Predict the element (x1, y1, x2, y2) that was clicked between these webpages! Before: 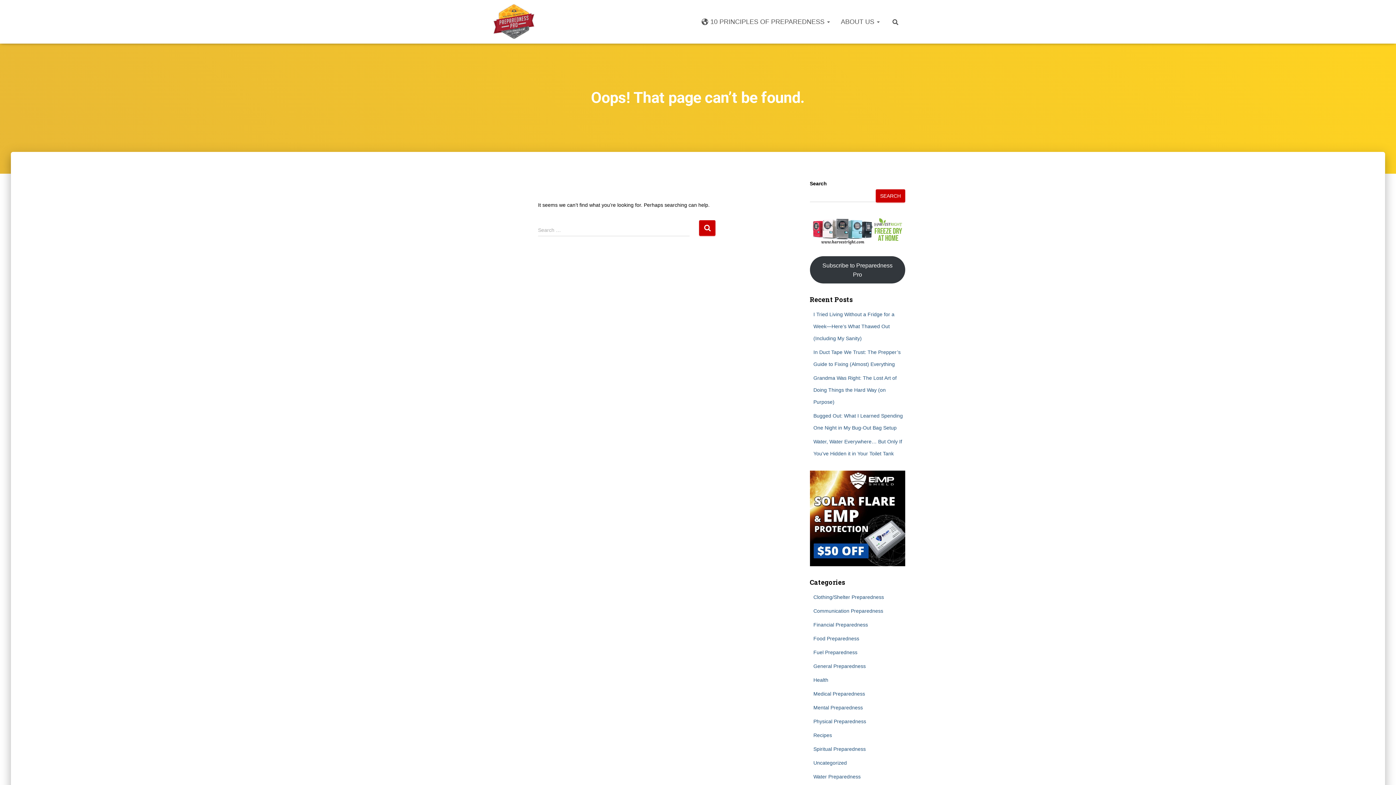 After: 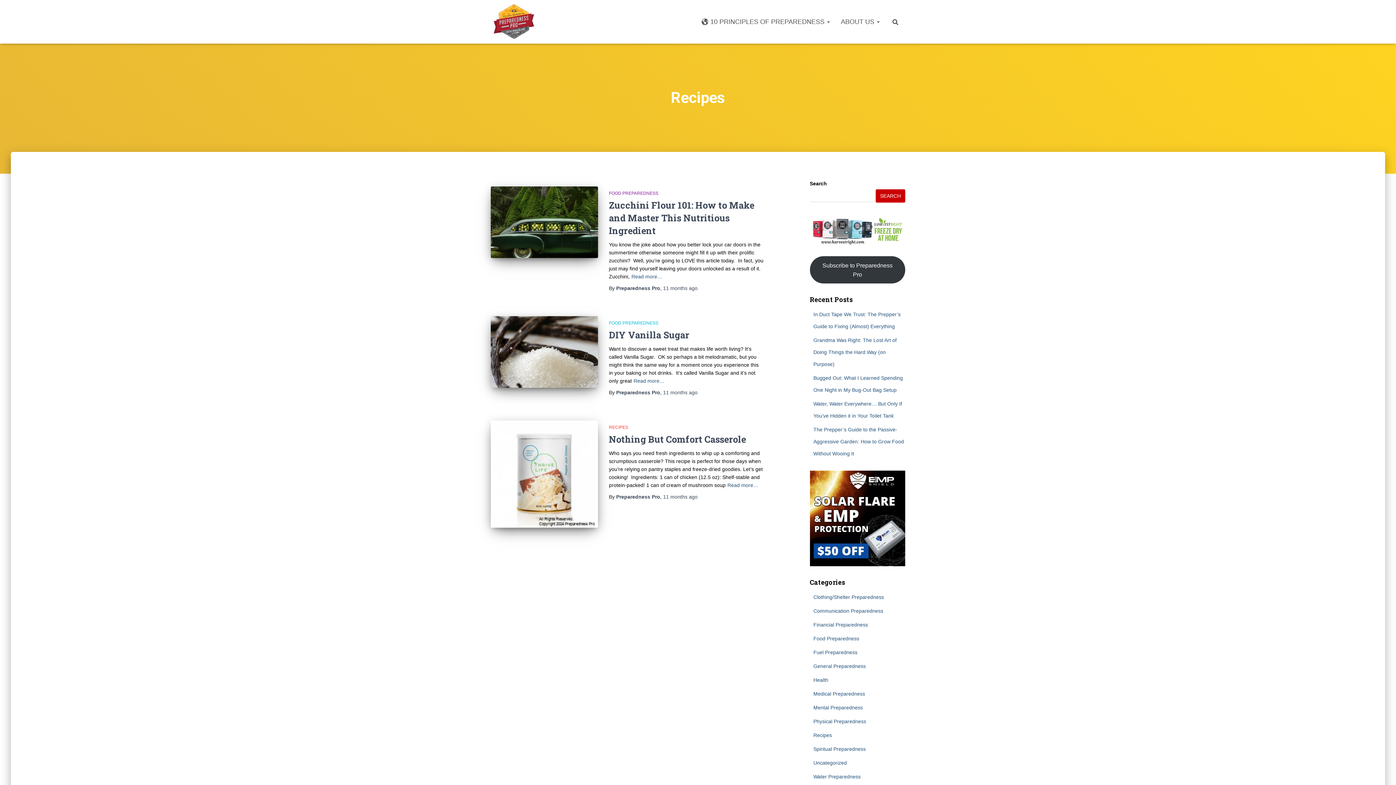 Action: bbox: (813, 732, 832, 738) label: Recipes